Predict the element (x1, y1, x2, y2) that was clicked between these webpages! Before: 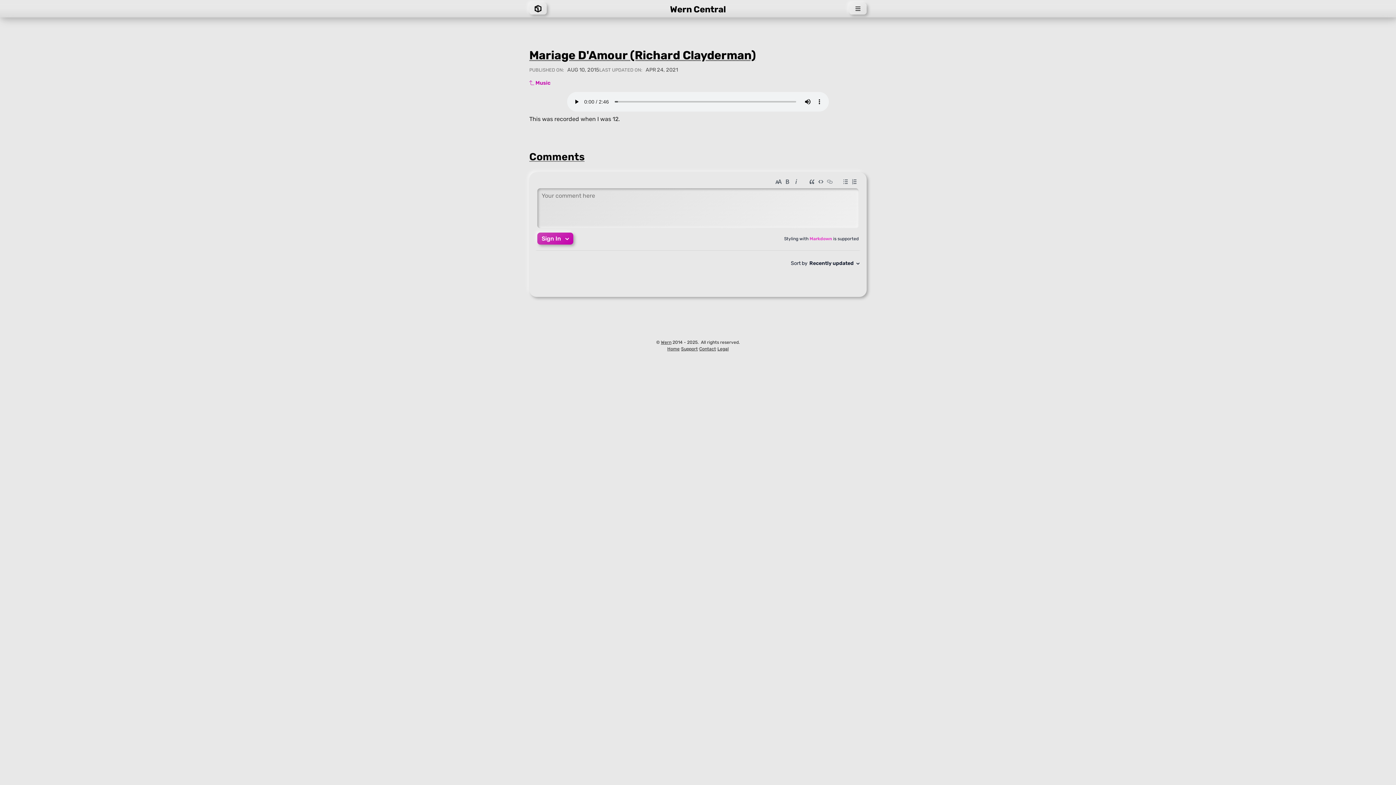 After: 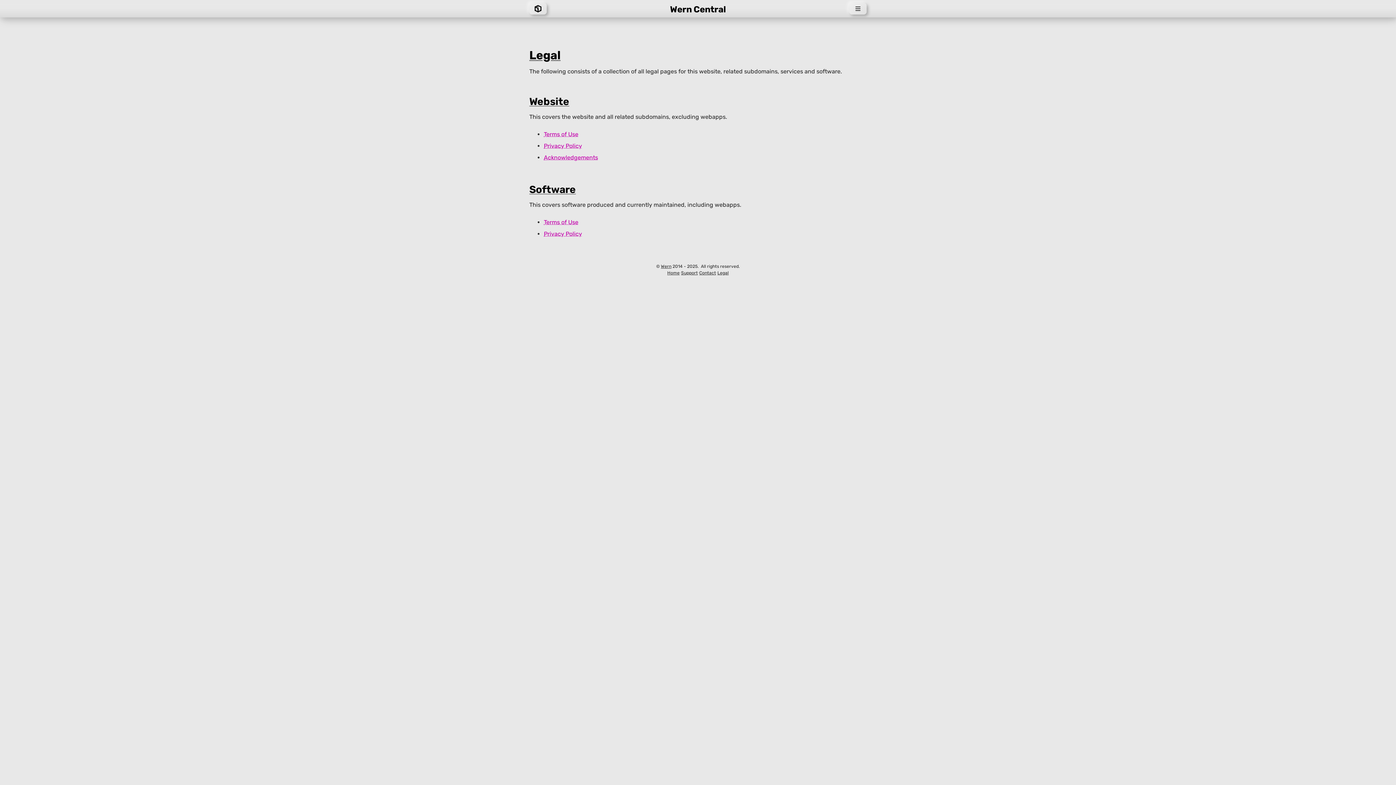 Action: bbox: (717, 345, 728, 352) label: Legal